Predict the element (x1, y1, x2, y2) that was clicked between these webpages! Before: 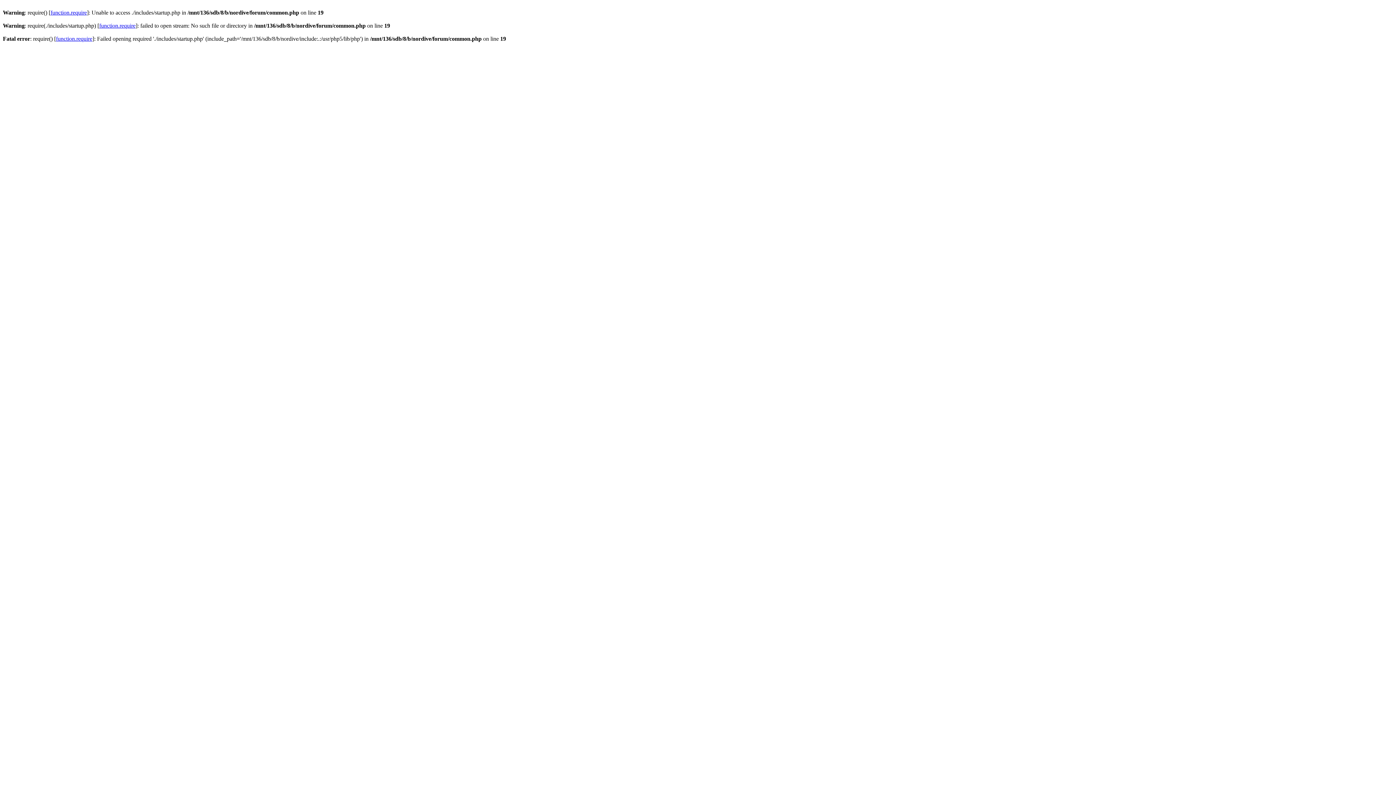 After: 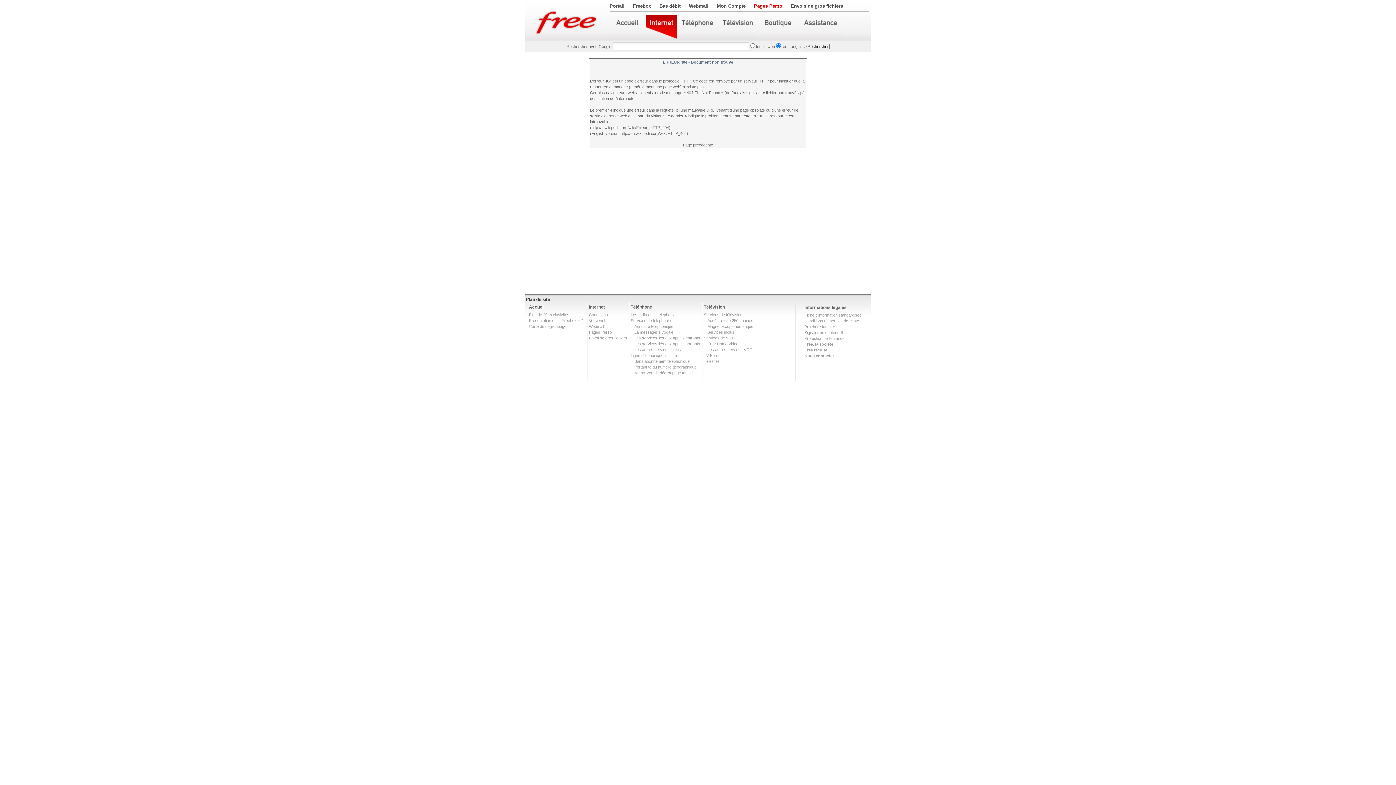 Action: label: function.require bbox: (50, 9, 86, 15)